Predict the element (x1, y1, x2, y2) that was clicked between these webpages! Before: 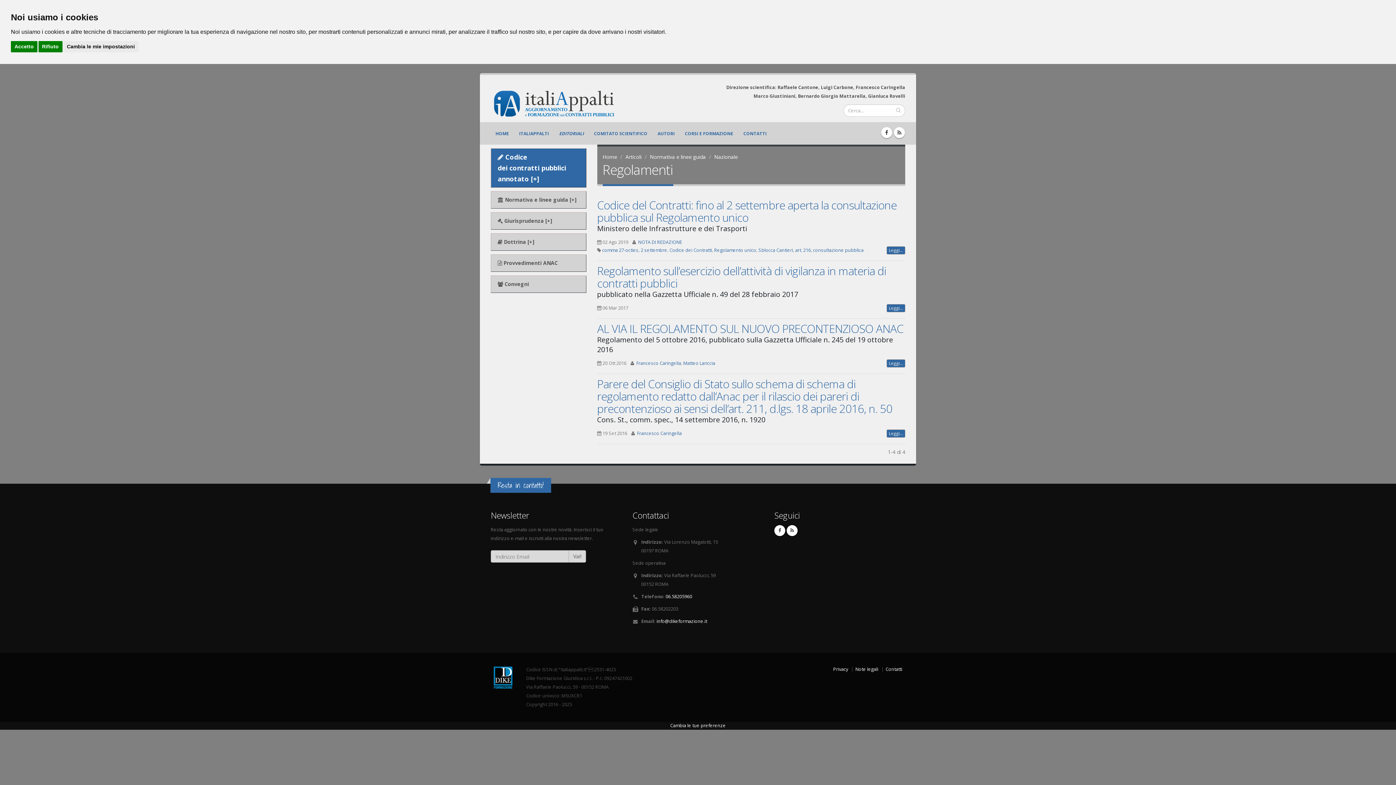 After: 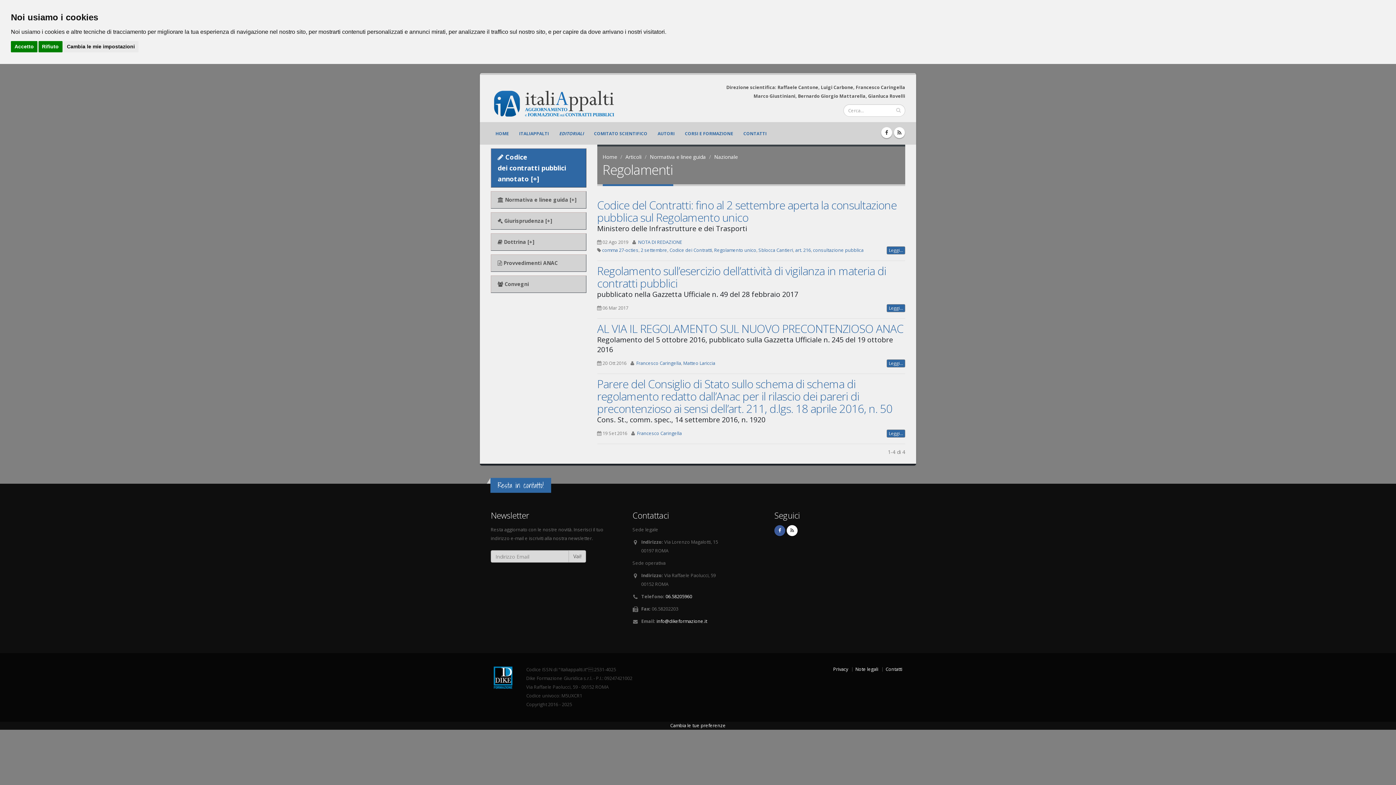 Action: bbox: (774, 525, 785, 536)